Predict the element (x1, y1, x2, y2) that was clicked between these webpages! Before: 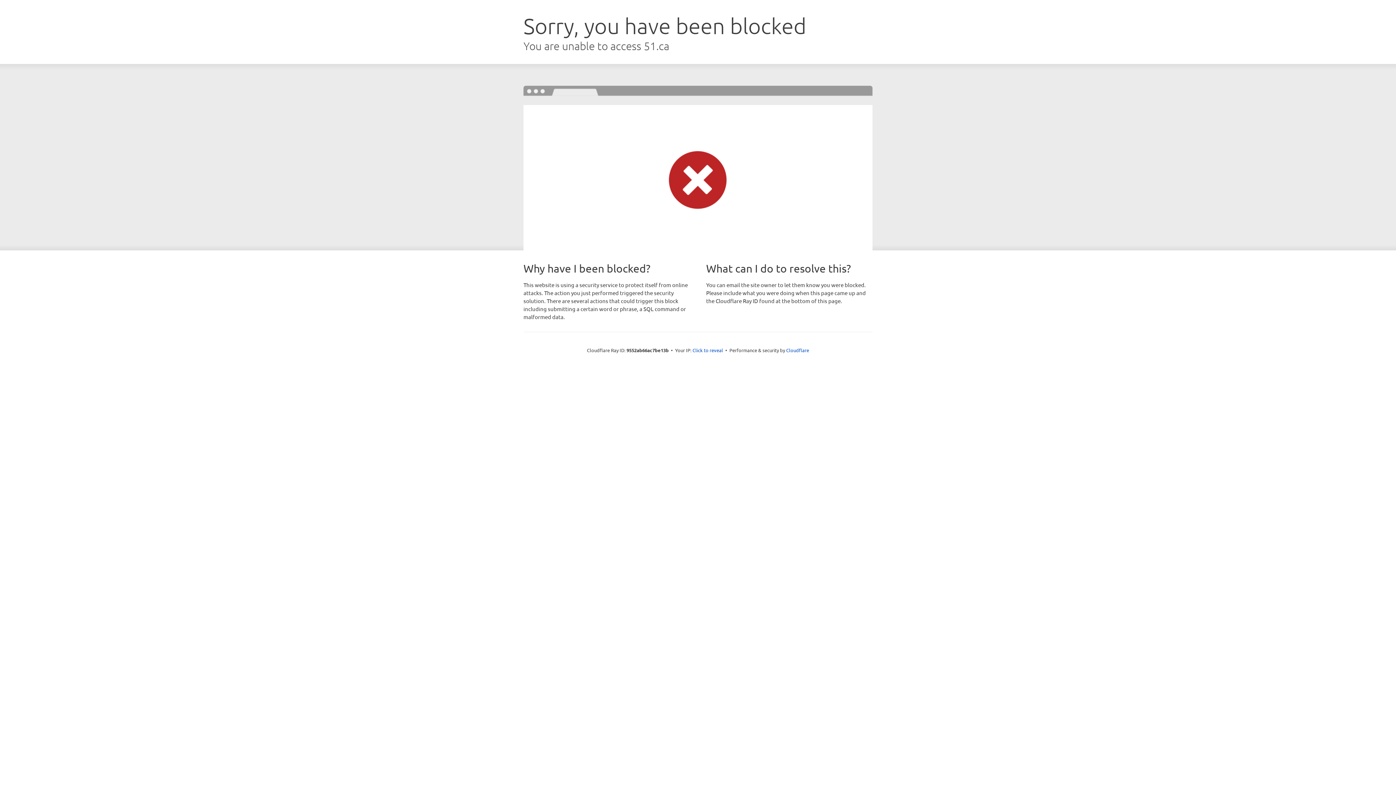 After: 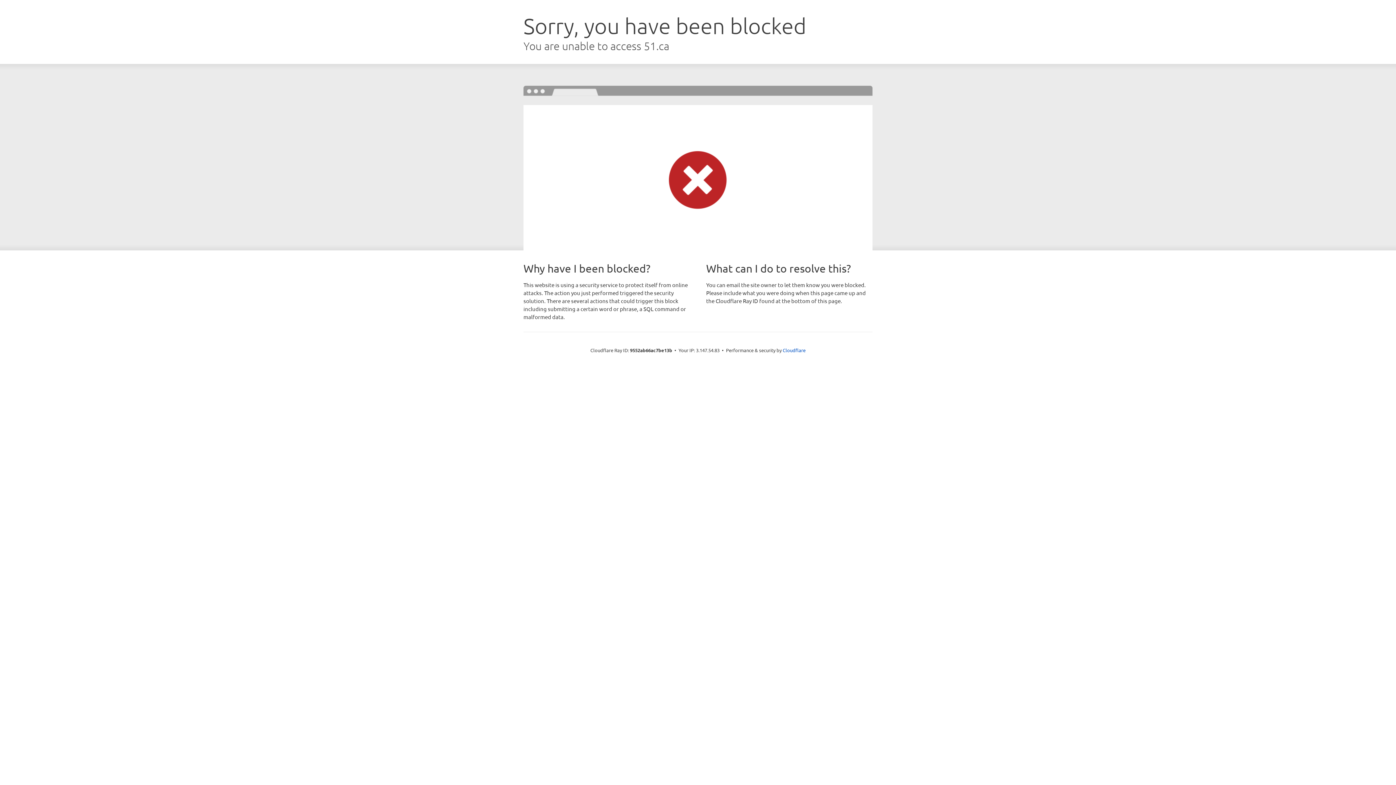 Action: bbox: (692, 346, 723, 353) label: Click to reveal